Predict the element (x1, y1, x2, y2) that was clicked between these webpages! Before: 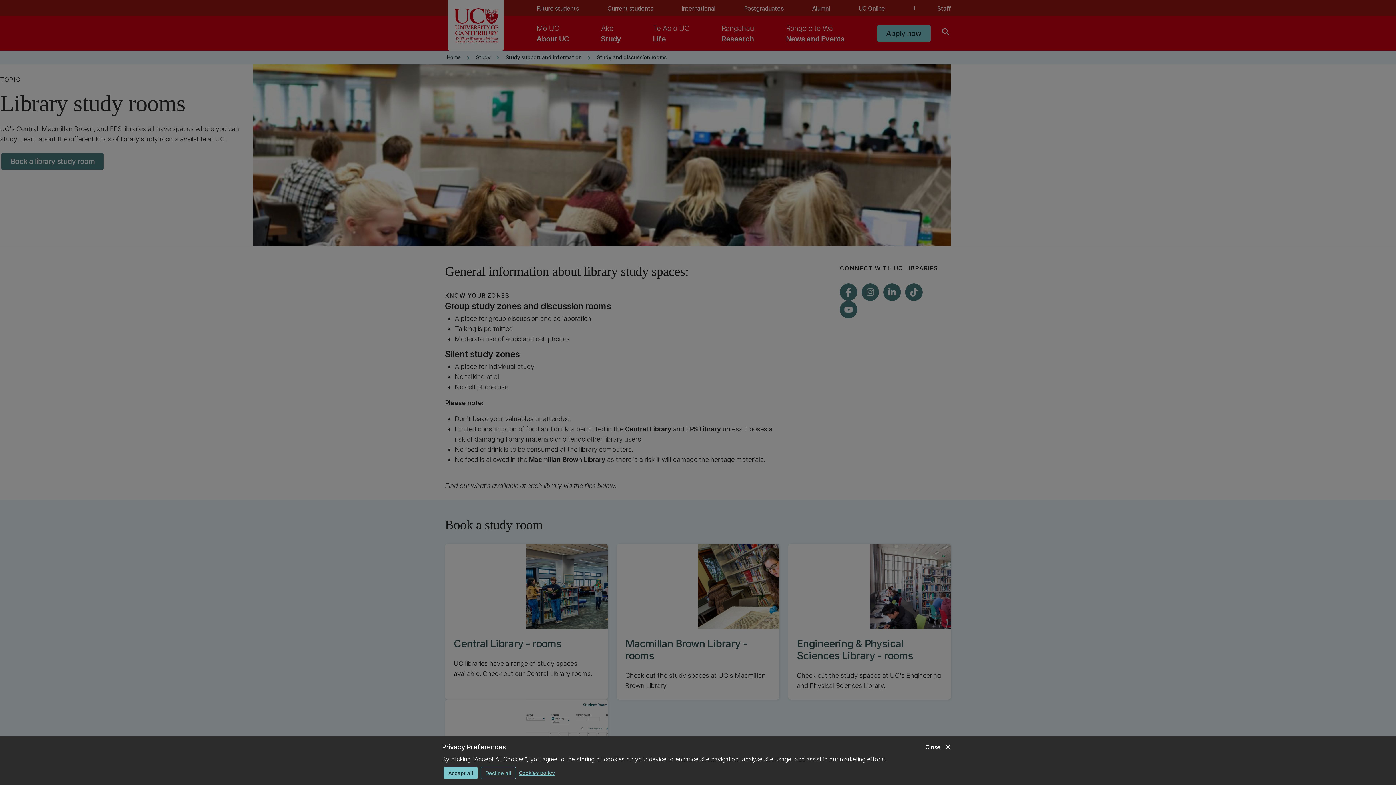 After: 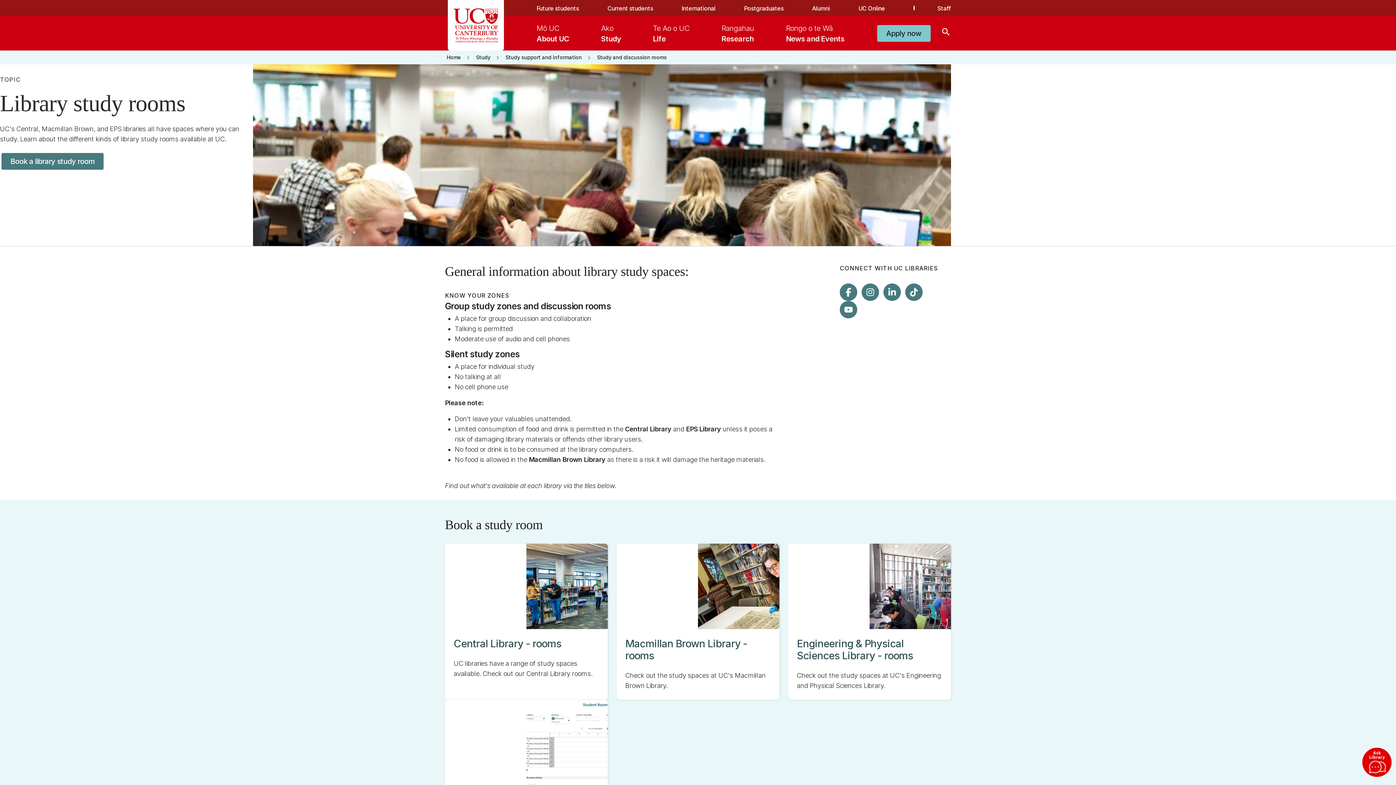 Action: bbox: (925, 742, 952, 752) label: close
Close